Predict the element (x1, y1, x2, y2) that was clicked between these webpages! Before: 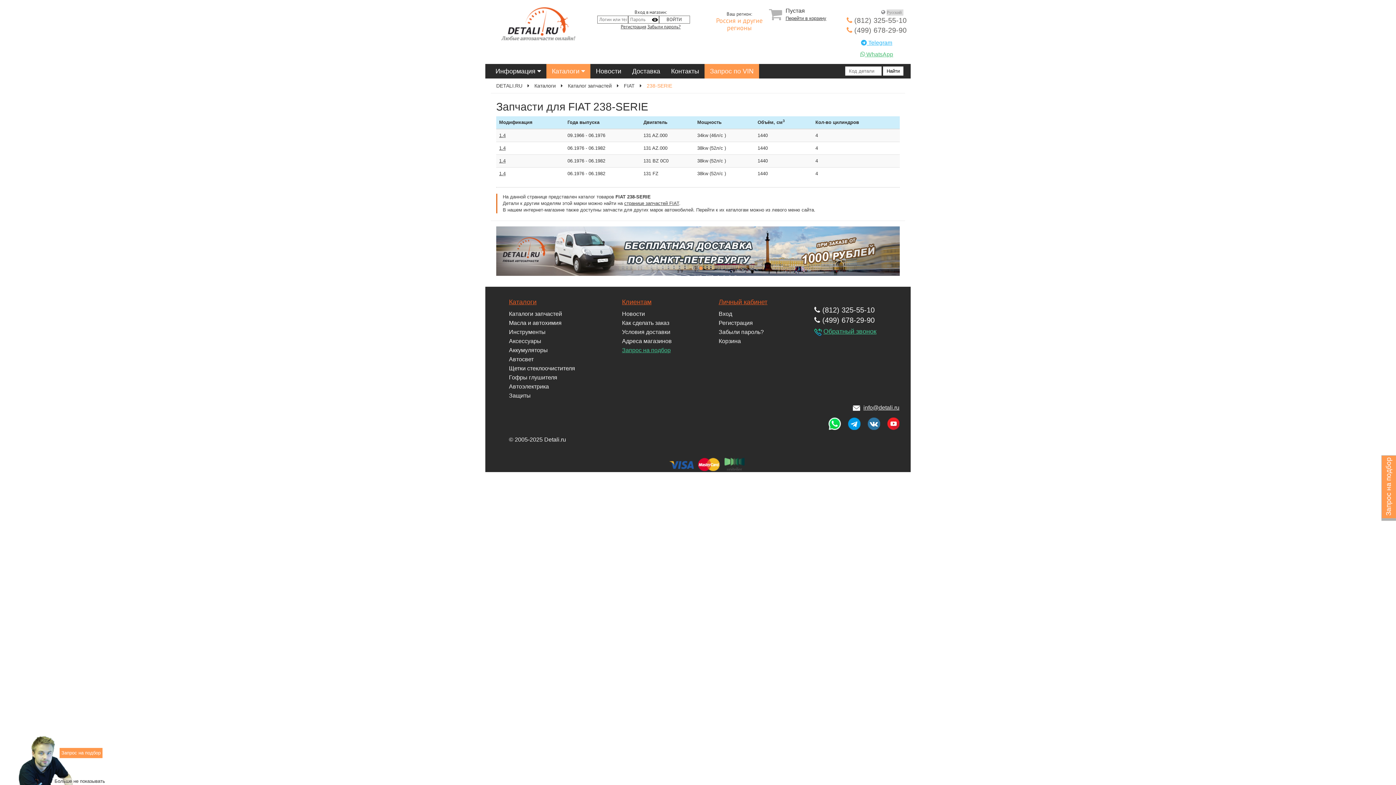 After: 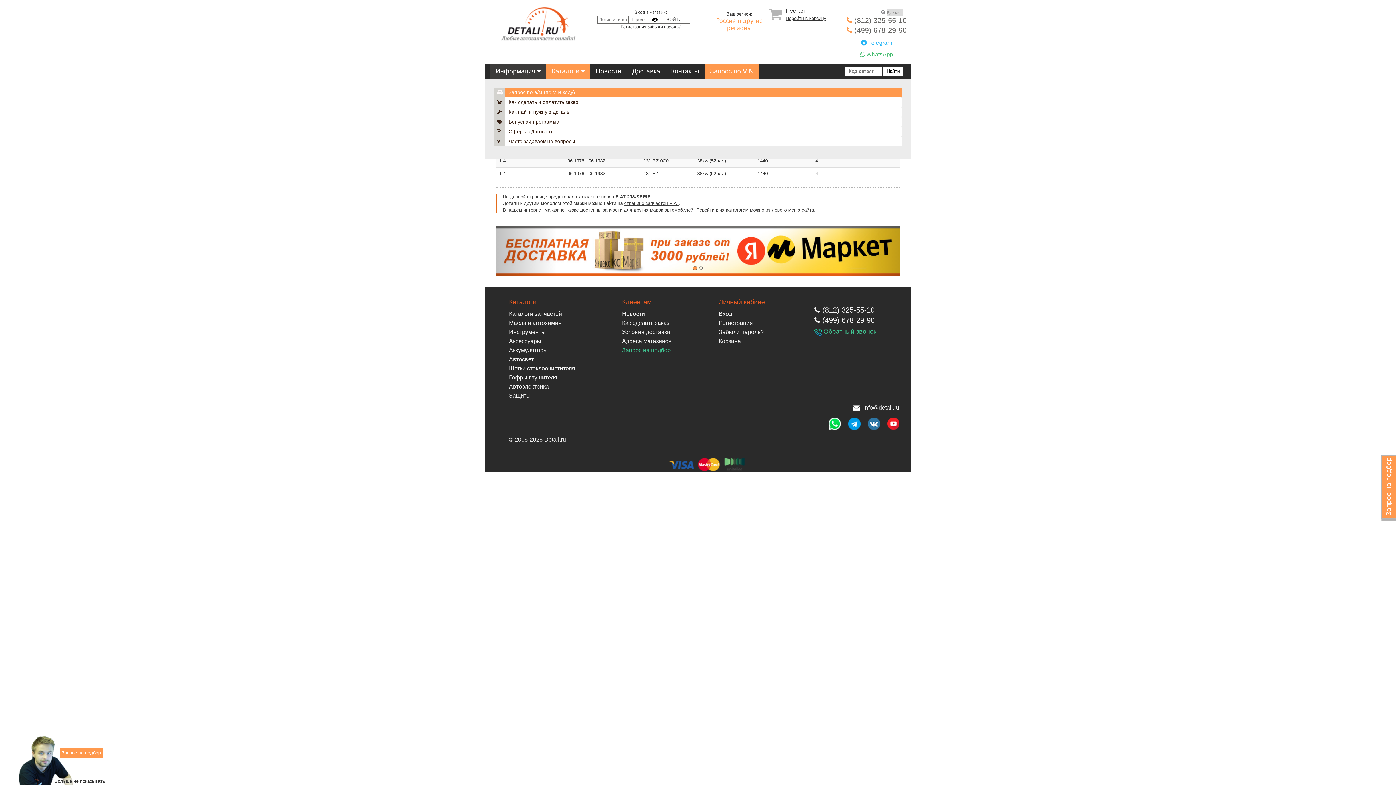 Action: bbox: (490, 64, 546, 78) label: Информация 